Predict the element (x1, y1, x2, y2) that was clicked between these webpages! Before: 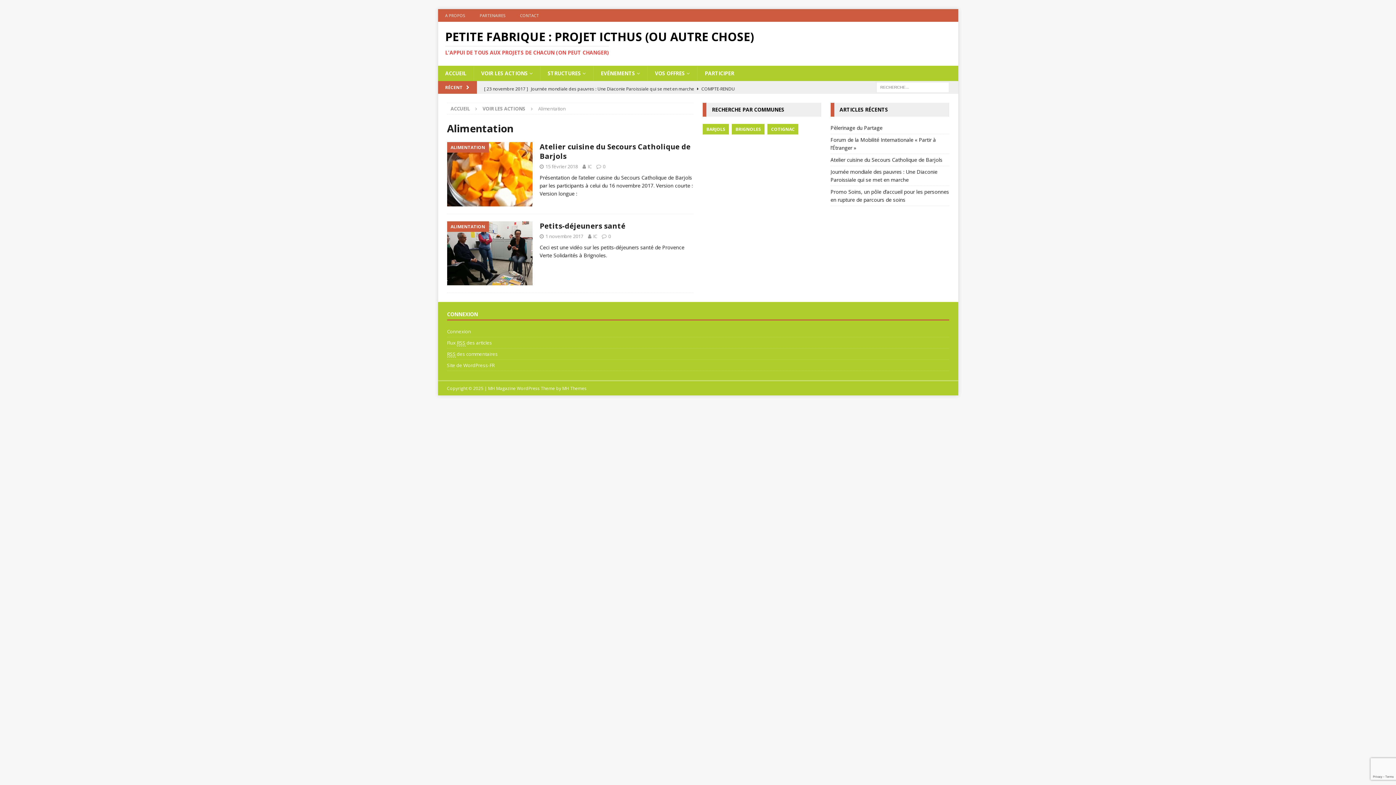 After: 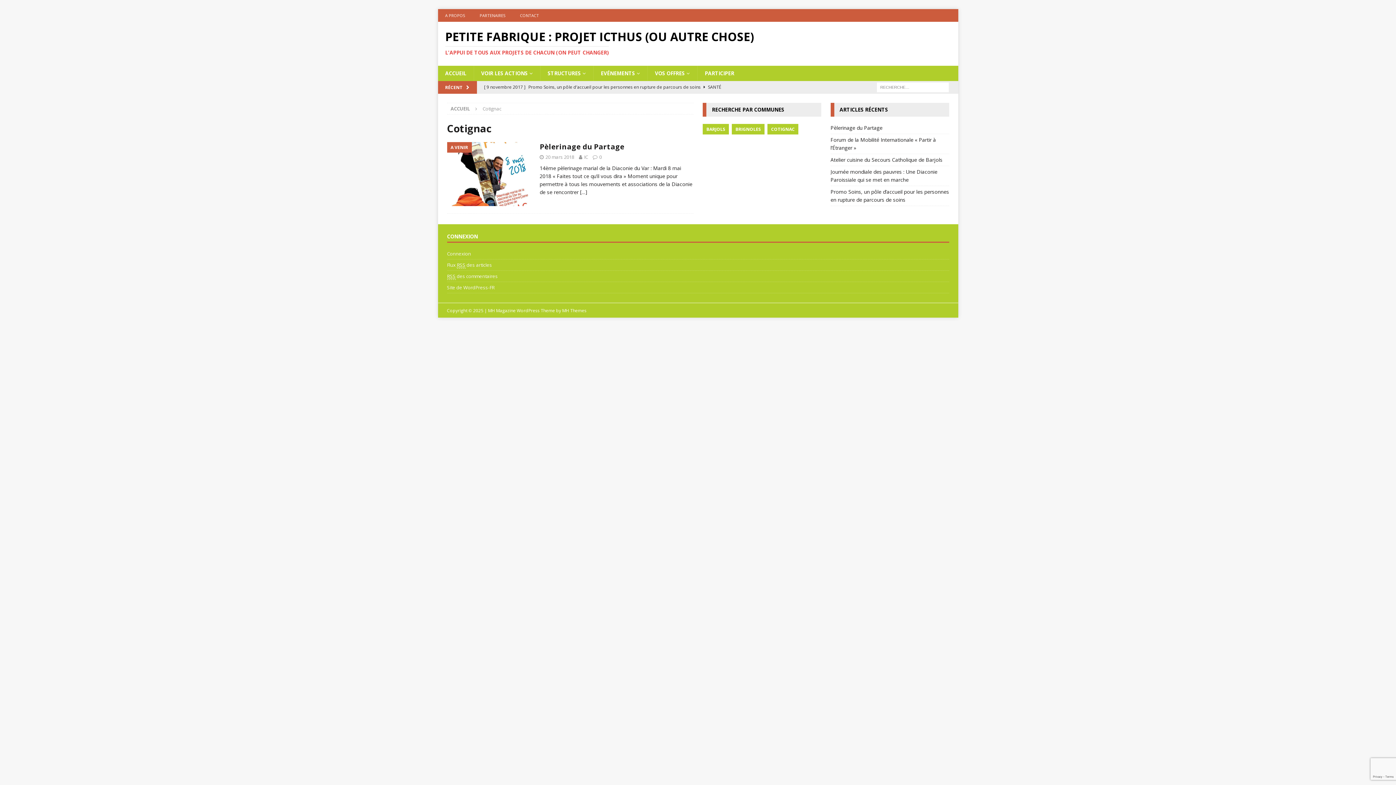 Action: label: COTIGNAC bbox: (767, 124, 798, 134)